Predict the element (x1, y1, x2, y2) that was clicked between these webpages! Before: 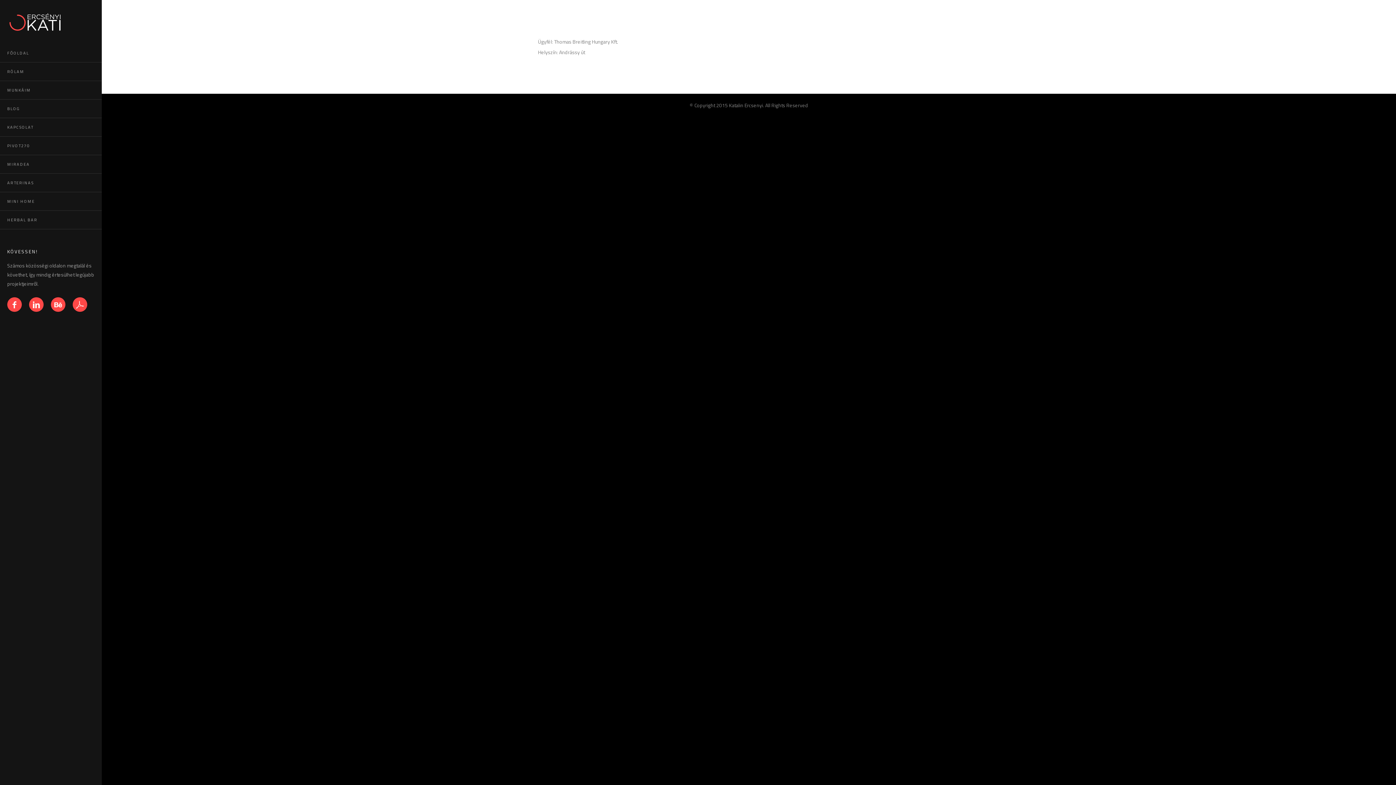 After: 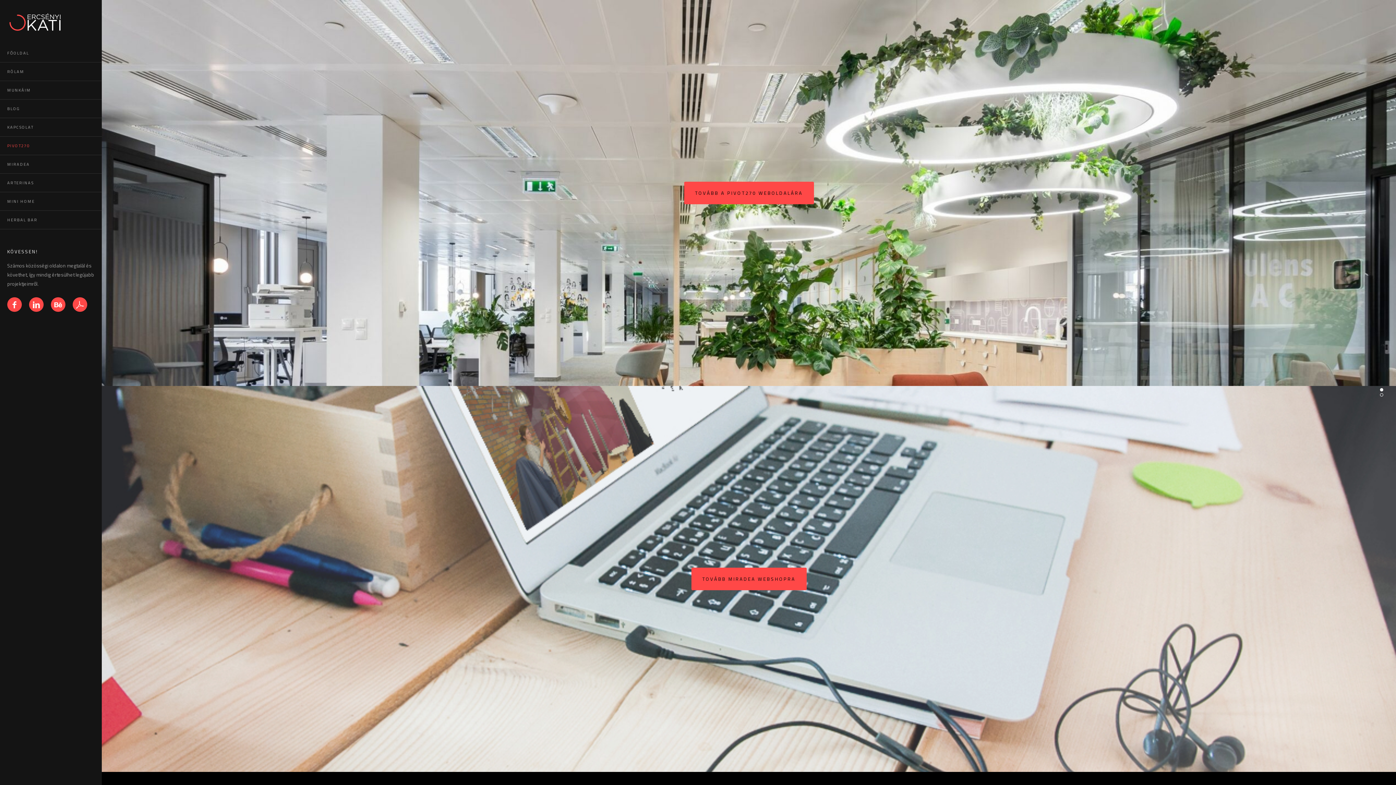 Action: bbox: (0, 136, 101, 155) label: PIVOT270